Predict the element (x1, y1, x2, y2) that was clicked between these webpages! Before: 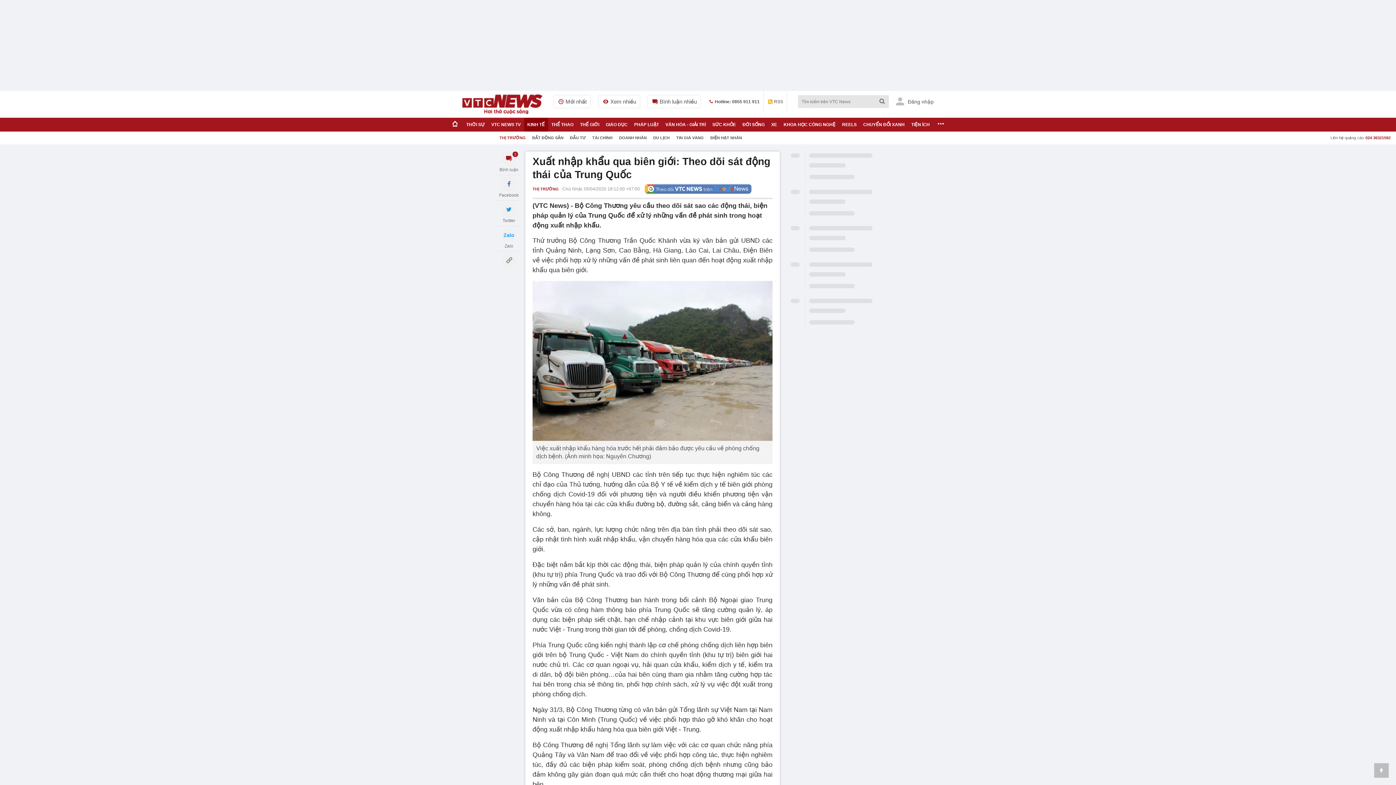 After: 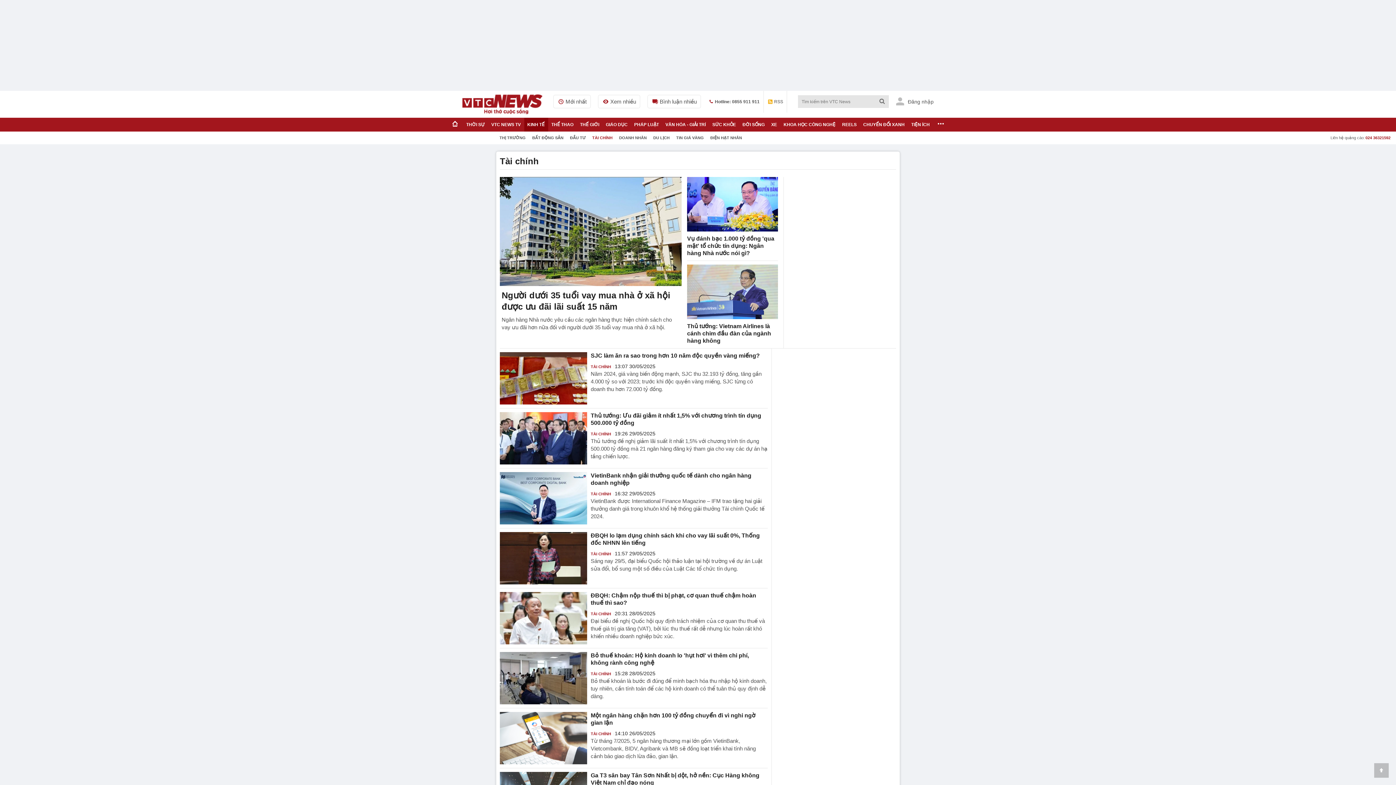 Action: bbox: (589, 131, 616, 144) label: TÀI CHÍNH